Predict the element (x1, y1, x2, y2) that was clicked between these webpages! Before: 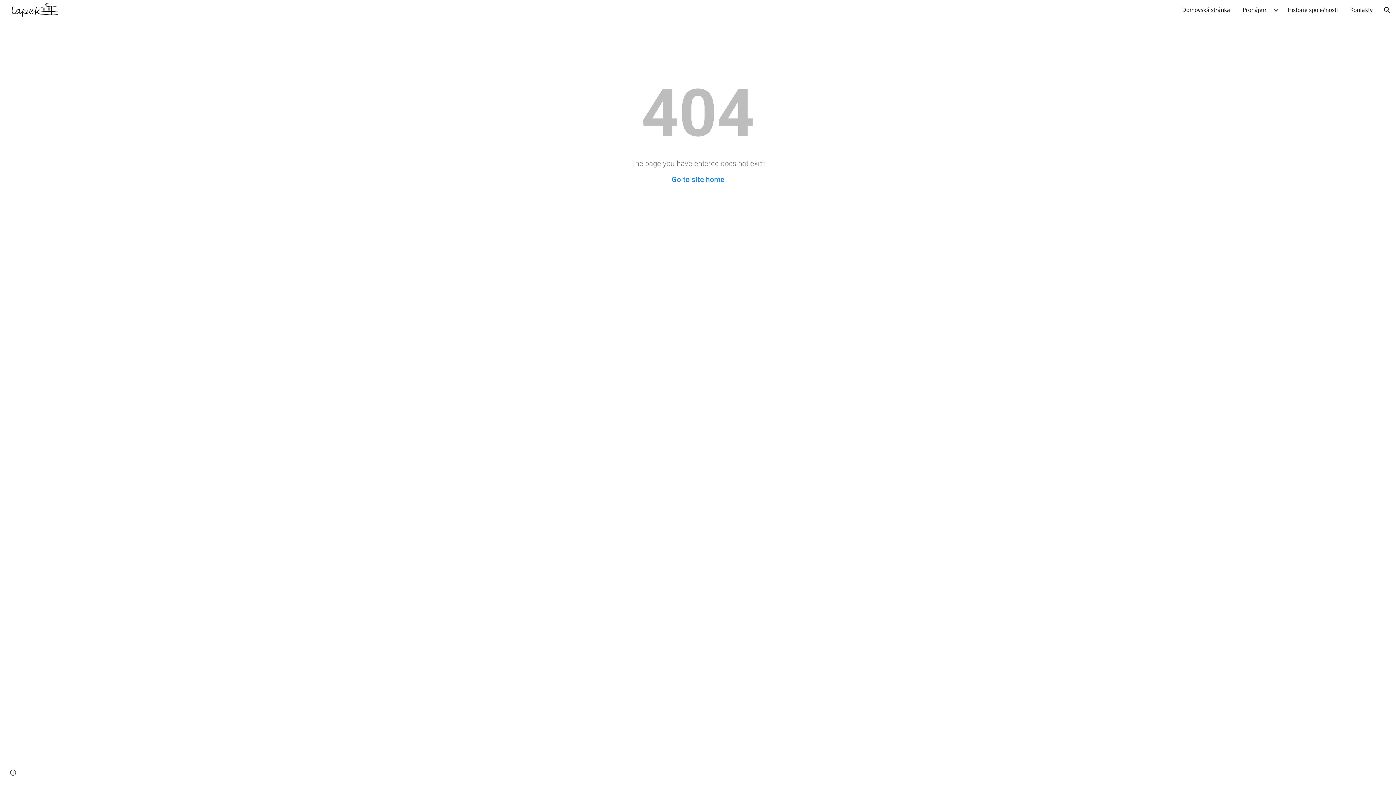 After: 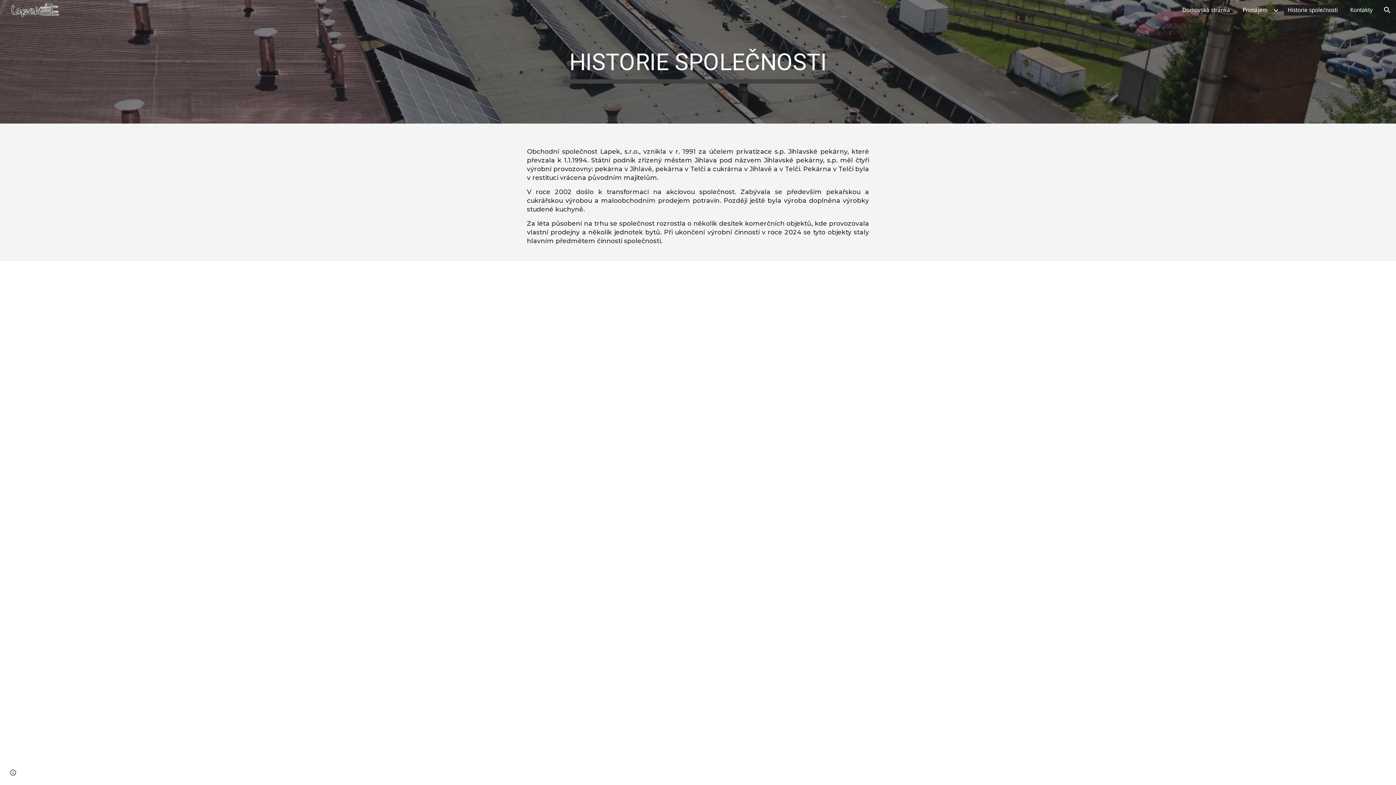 Action: bbox: (1284, 4, 1341, 15) label: Historie společnosti